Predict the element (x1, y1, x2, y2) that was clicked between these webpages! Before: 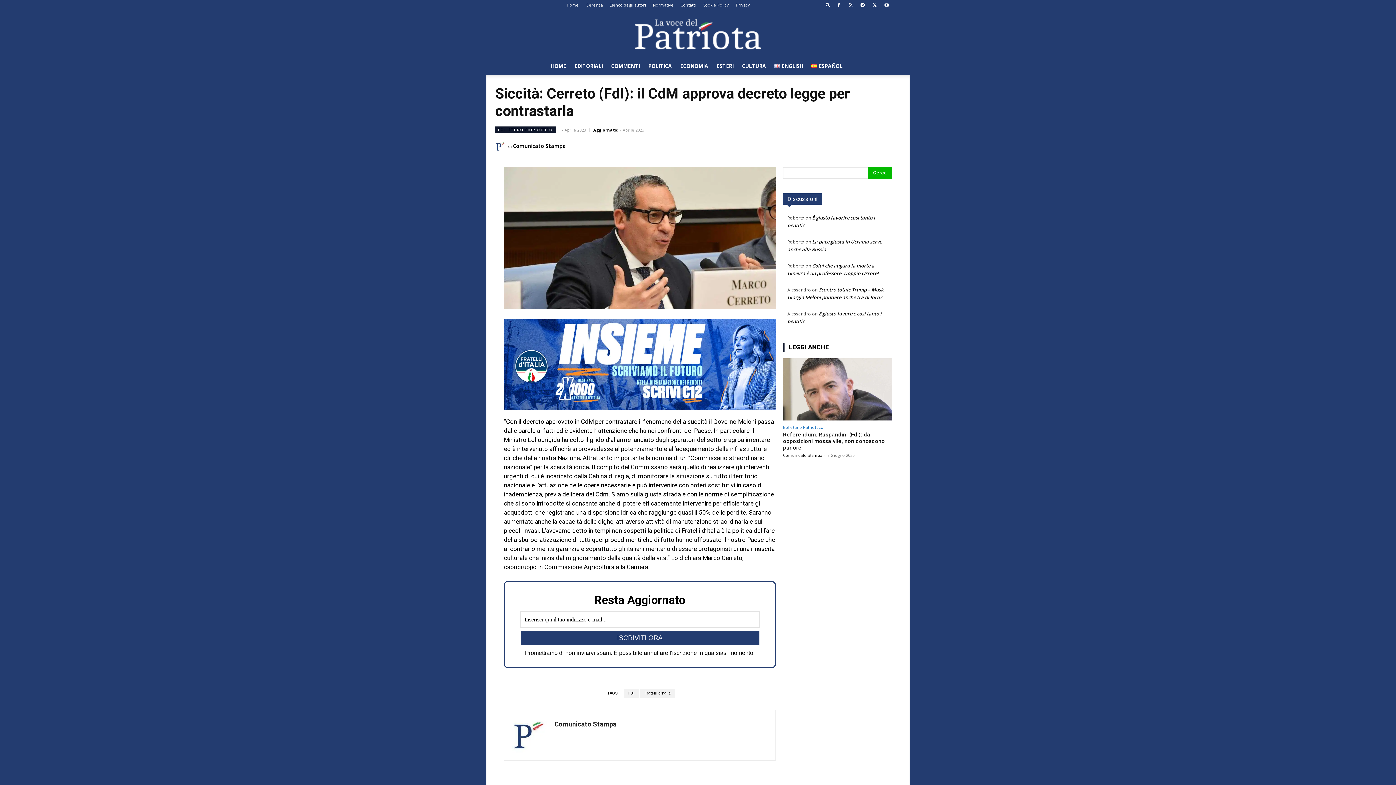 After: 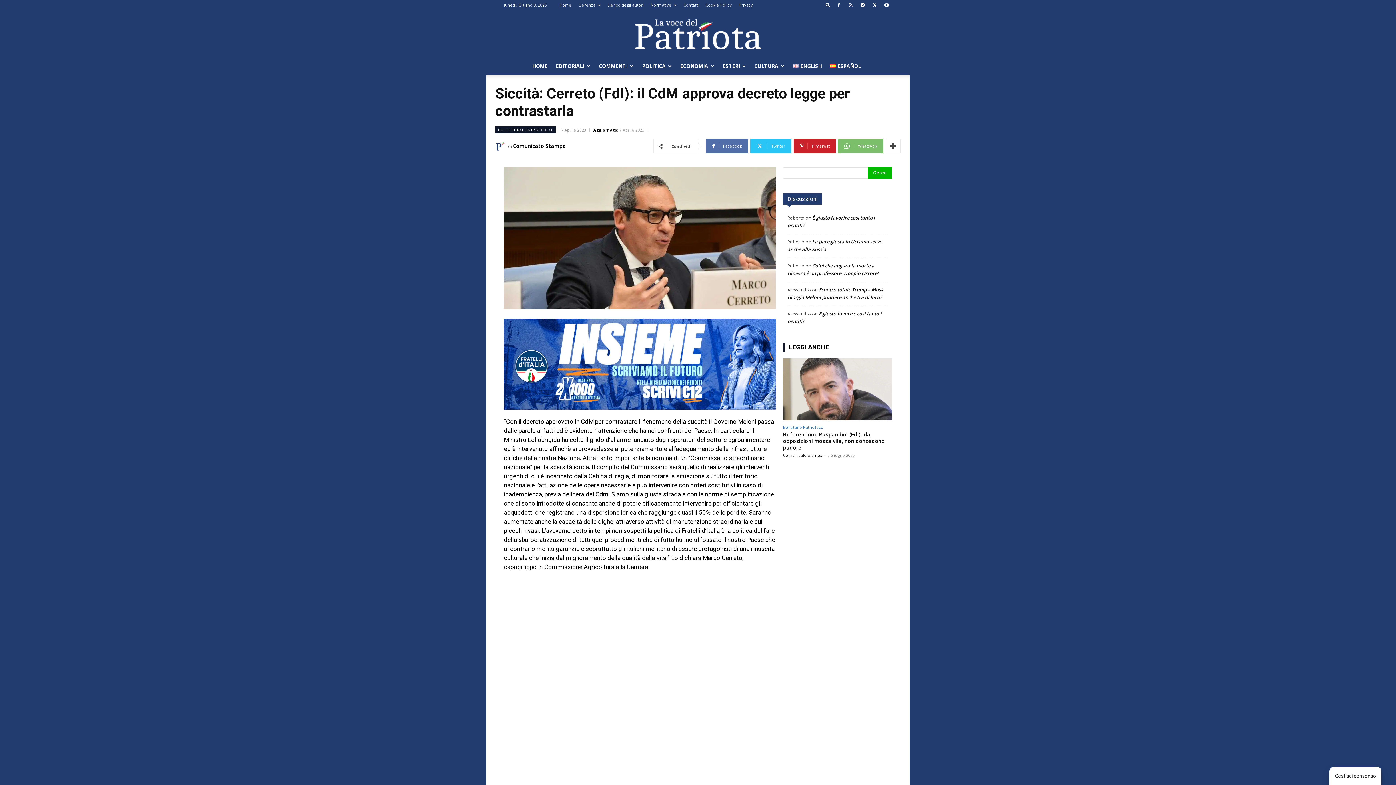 Action: bbox: (504, 319, 776, 409) label: 1200×400